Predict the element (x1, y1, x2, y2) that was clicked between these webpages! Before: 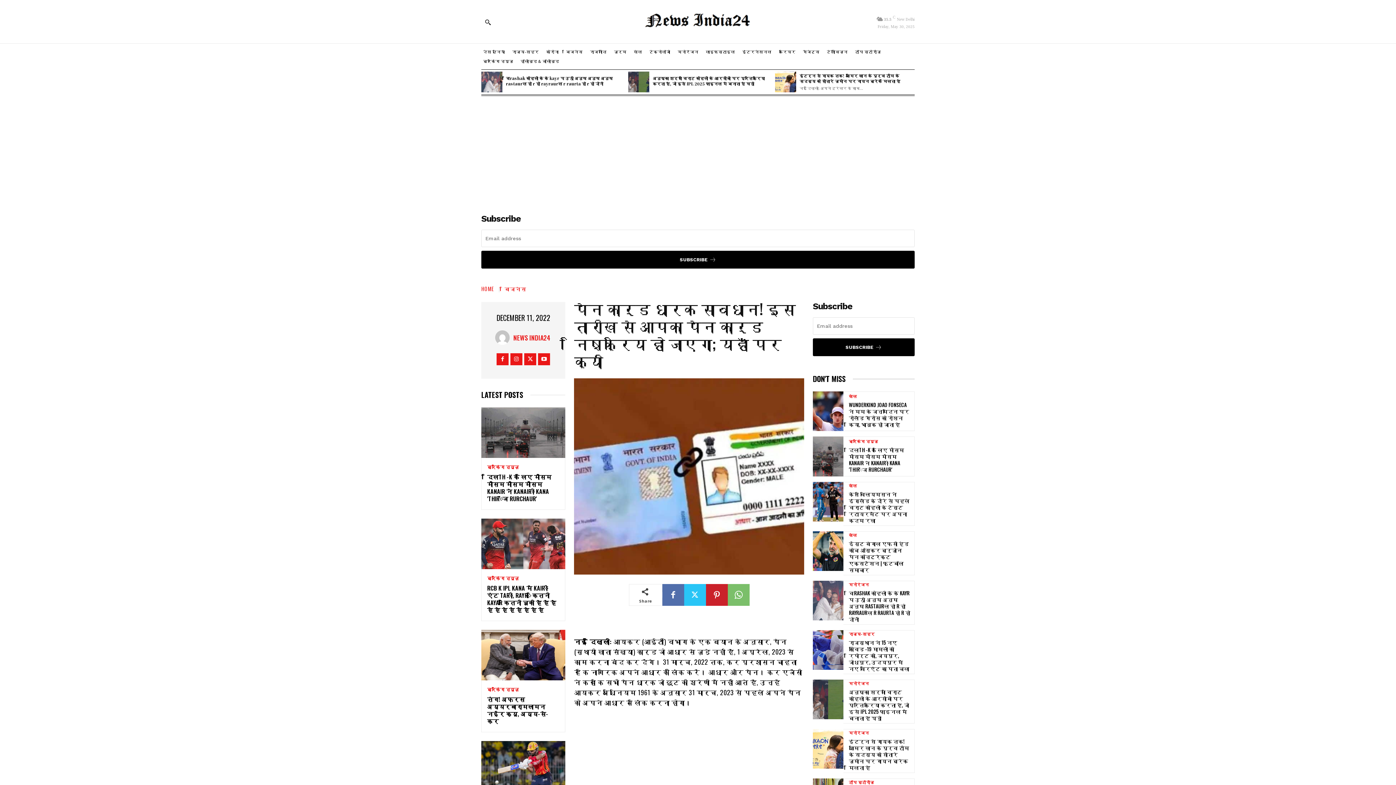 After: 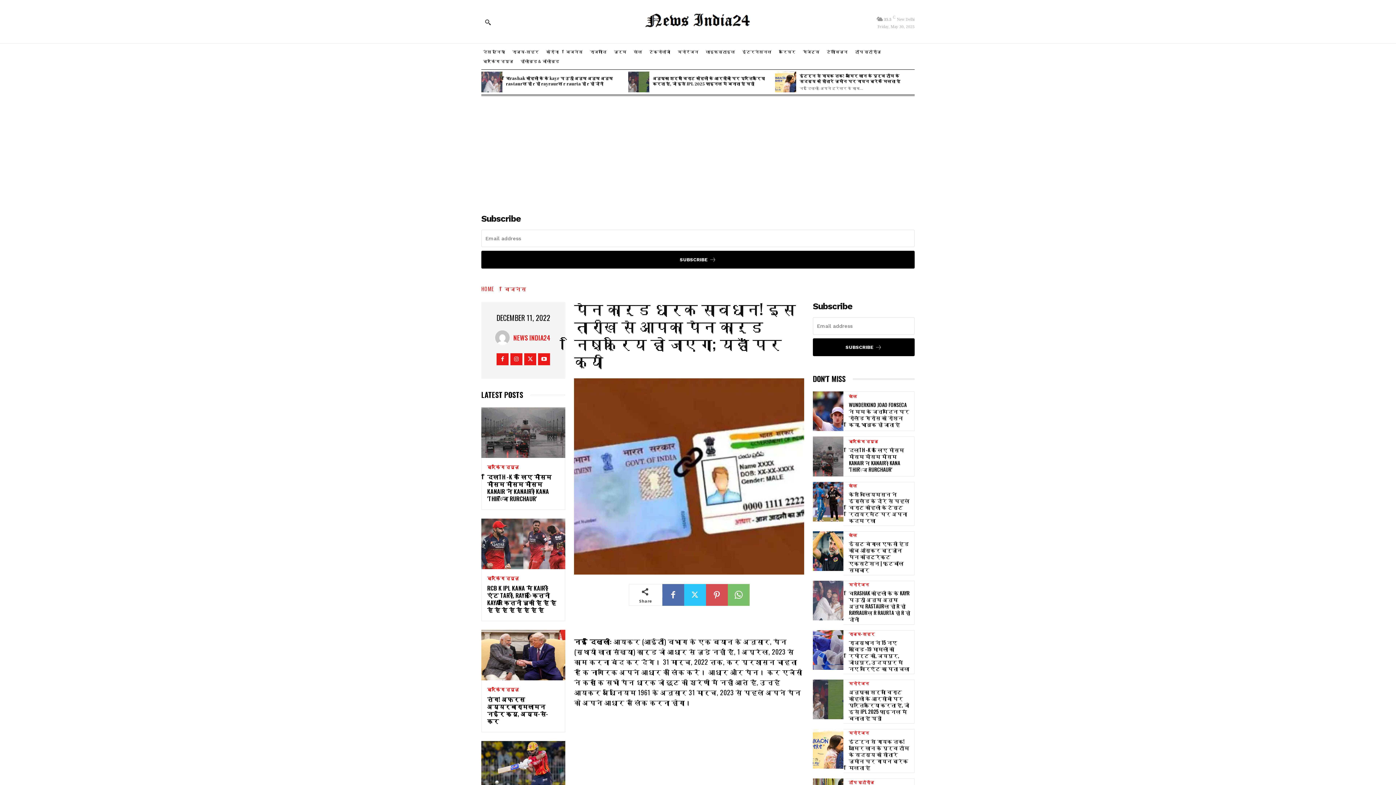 Action: bbox: (706, 584, 727, 606)